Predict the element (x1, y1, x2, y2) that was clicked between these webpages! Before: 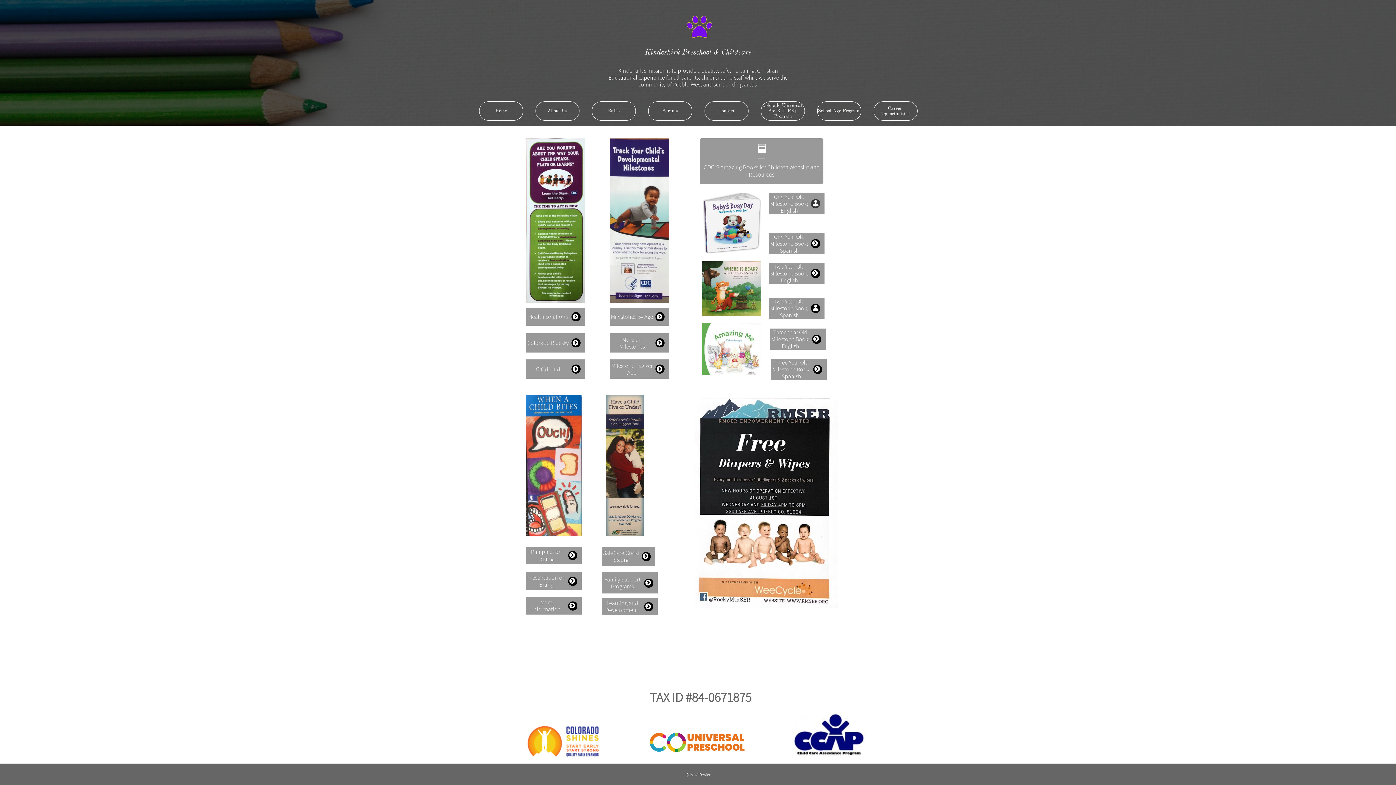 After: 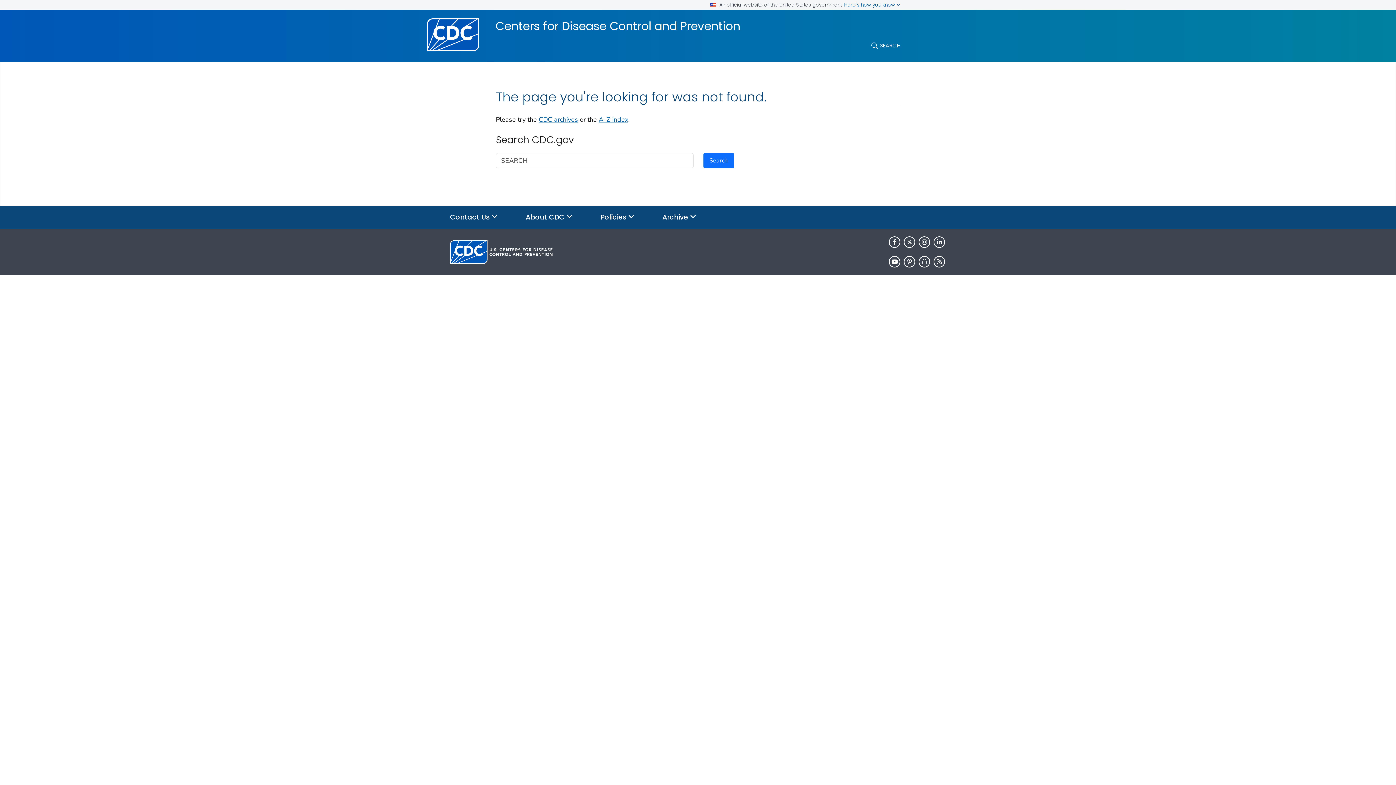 Action: label: Three Year Old Milestone Book; Spanish
 bbox: (771, 358, 826, 380)